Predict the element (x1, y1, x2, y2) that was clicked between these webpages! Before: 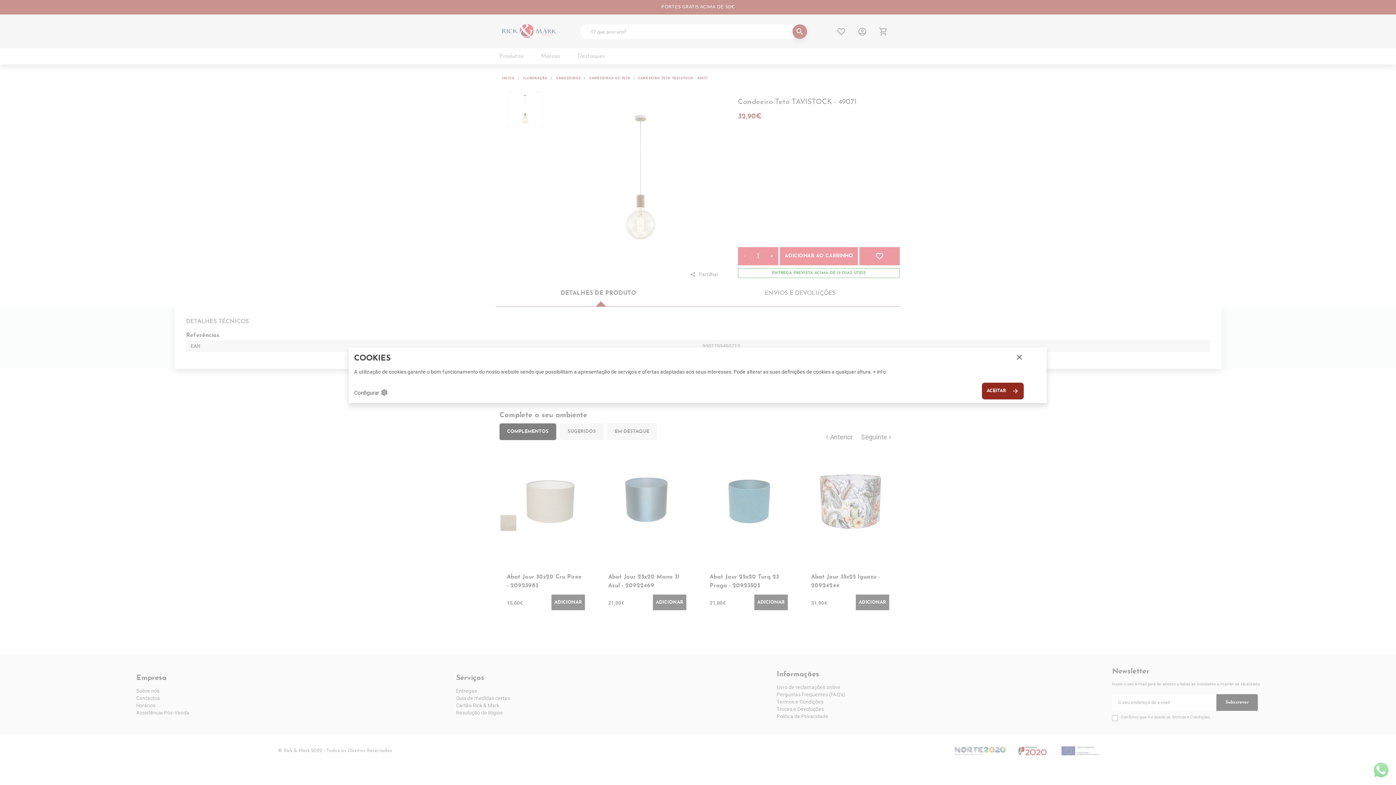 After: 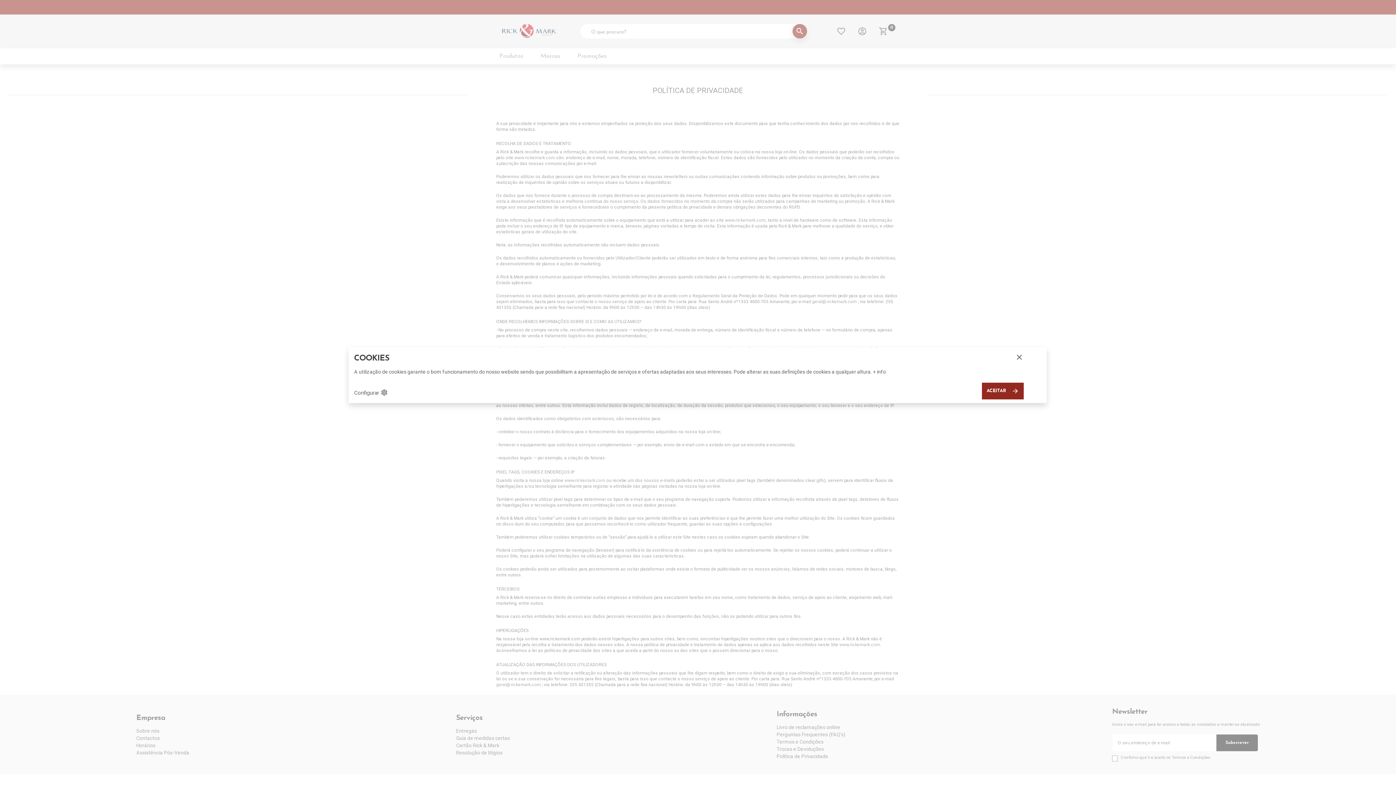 Action: label: + info bbox: (873, 368, 886, 374)